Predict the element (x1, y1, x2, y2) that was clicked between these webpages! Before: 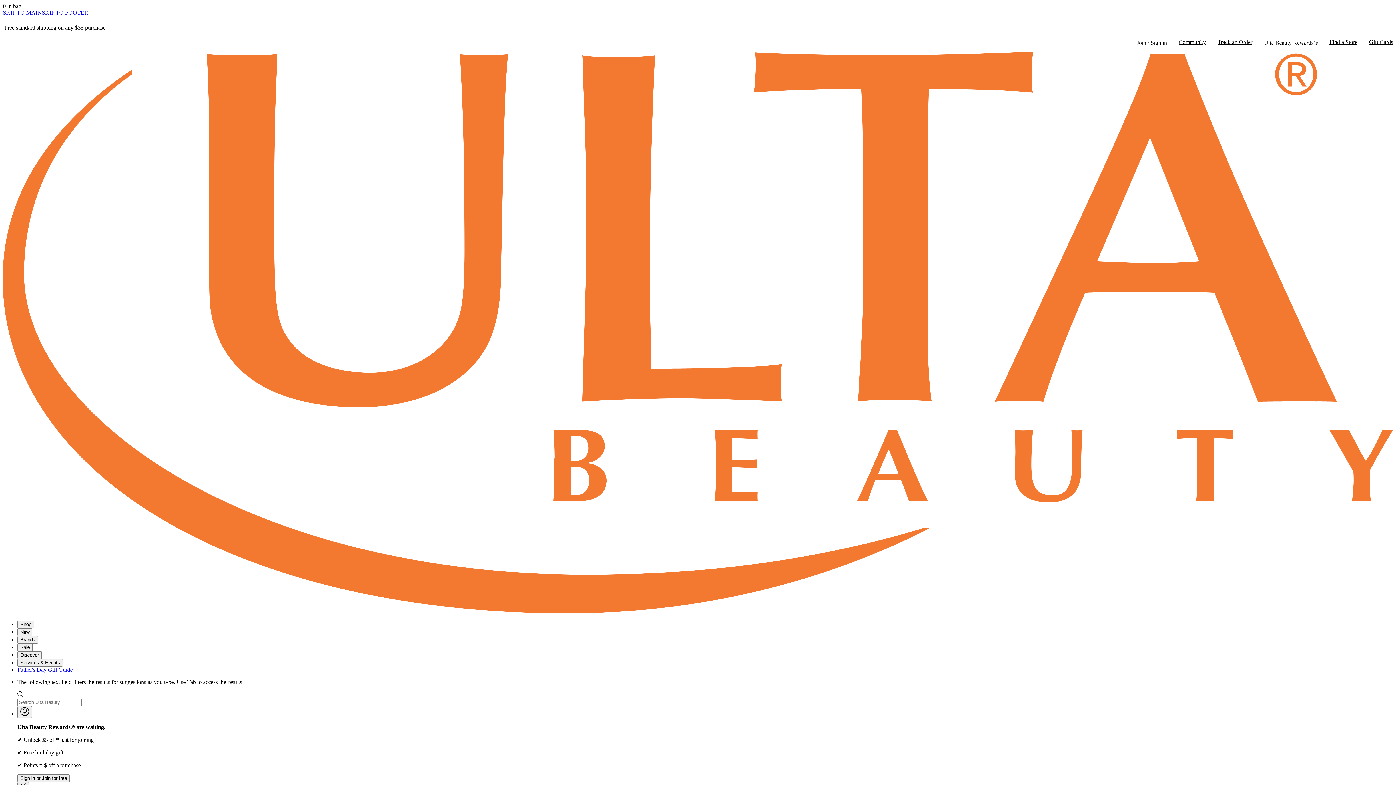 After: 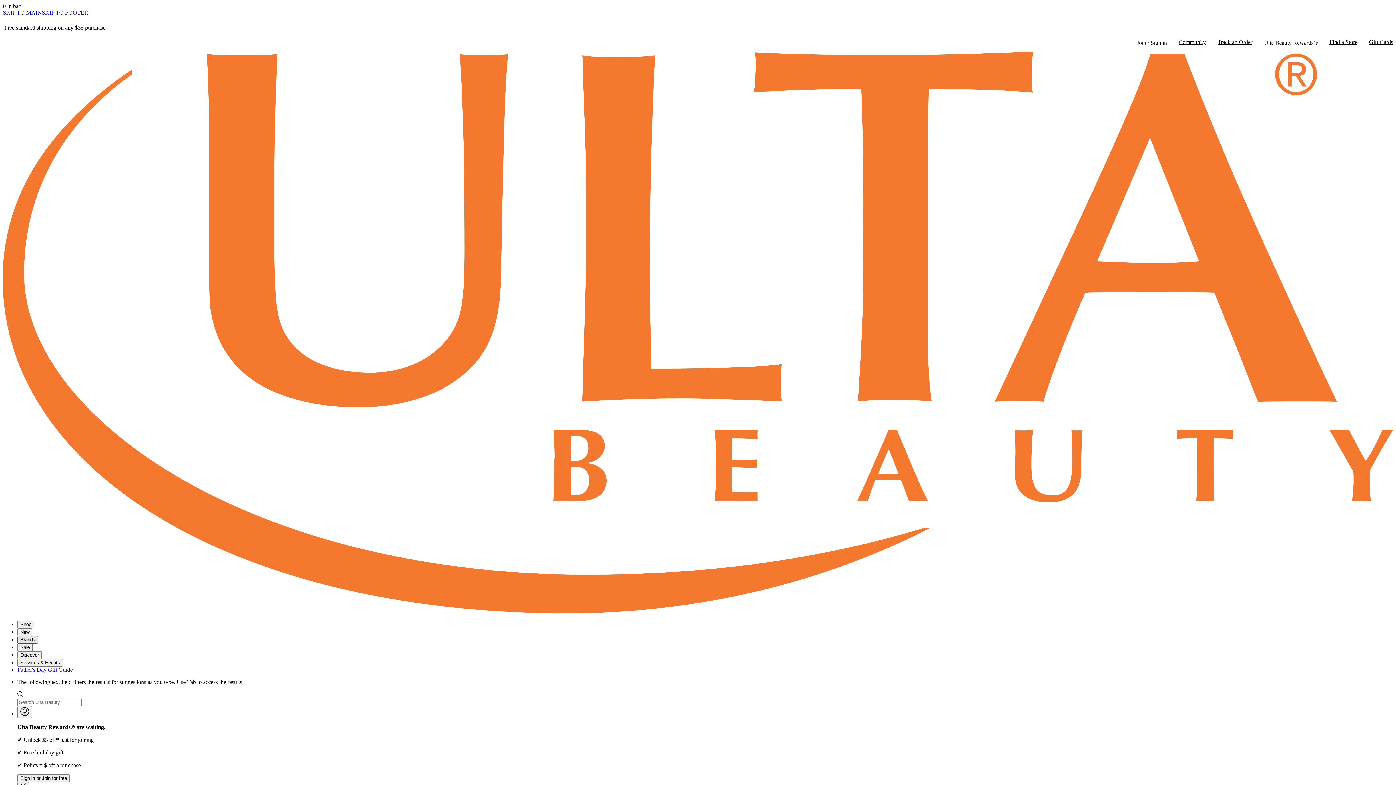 Action: label: Brands bbox: (17, 636, 38, 644)